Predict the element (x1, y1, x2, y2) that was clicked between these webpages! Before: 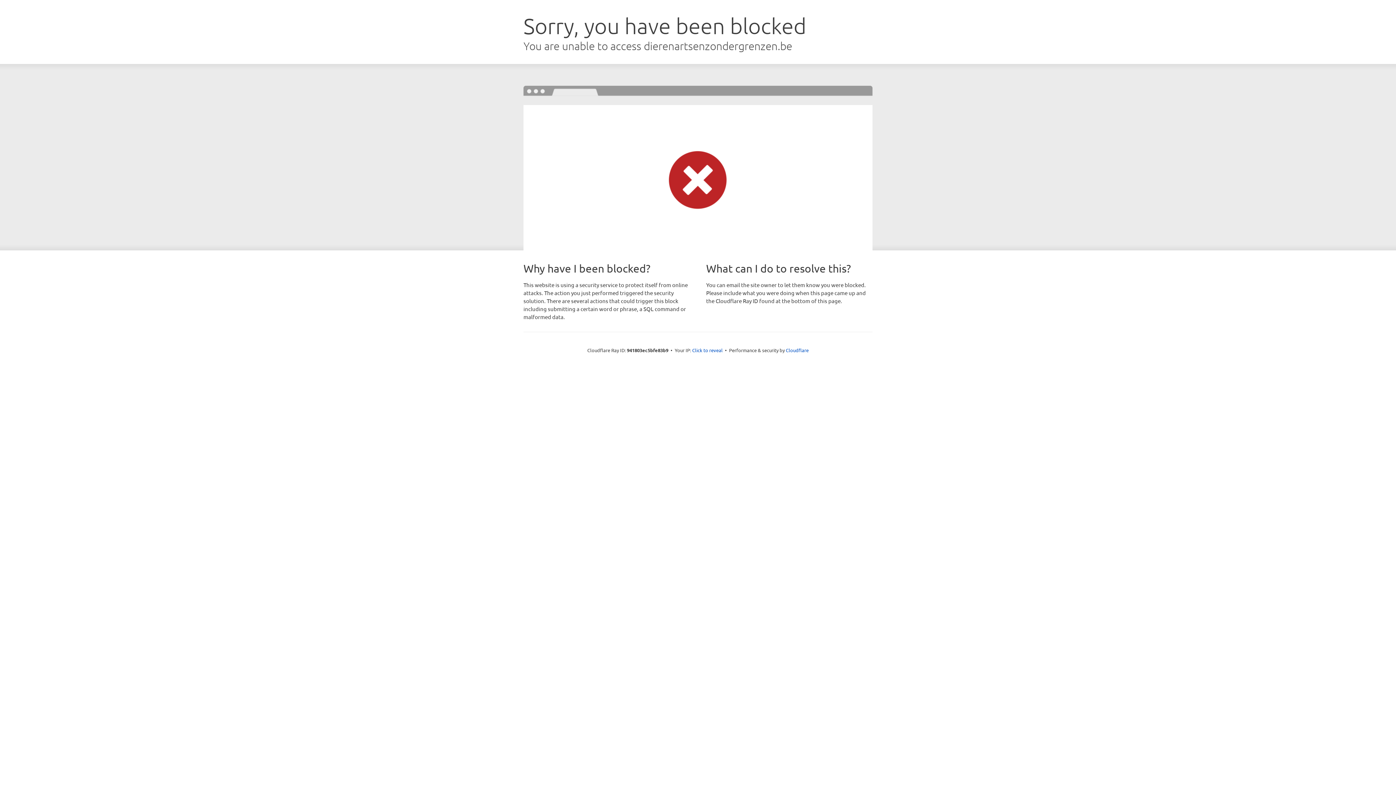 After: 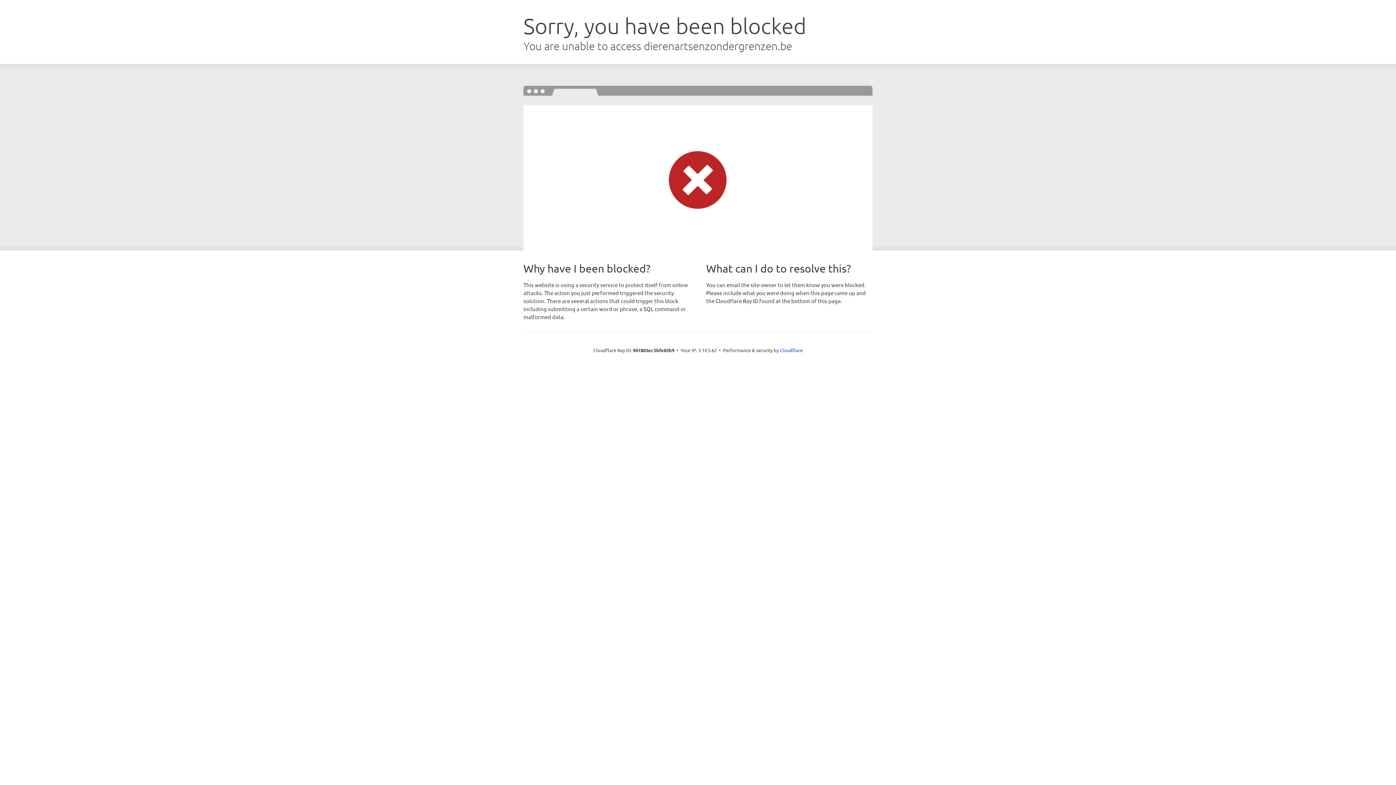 Action: label: Click to reveal bbox: (692, 346, 722, 353)